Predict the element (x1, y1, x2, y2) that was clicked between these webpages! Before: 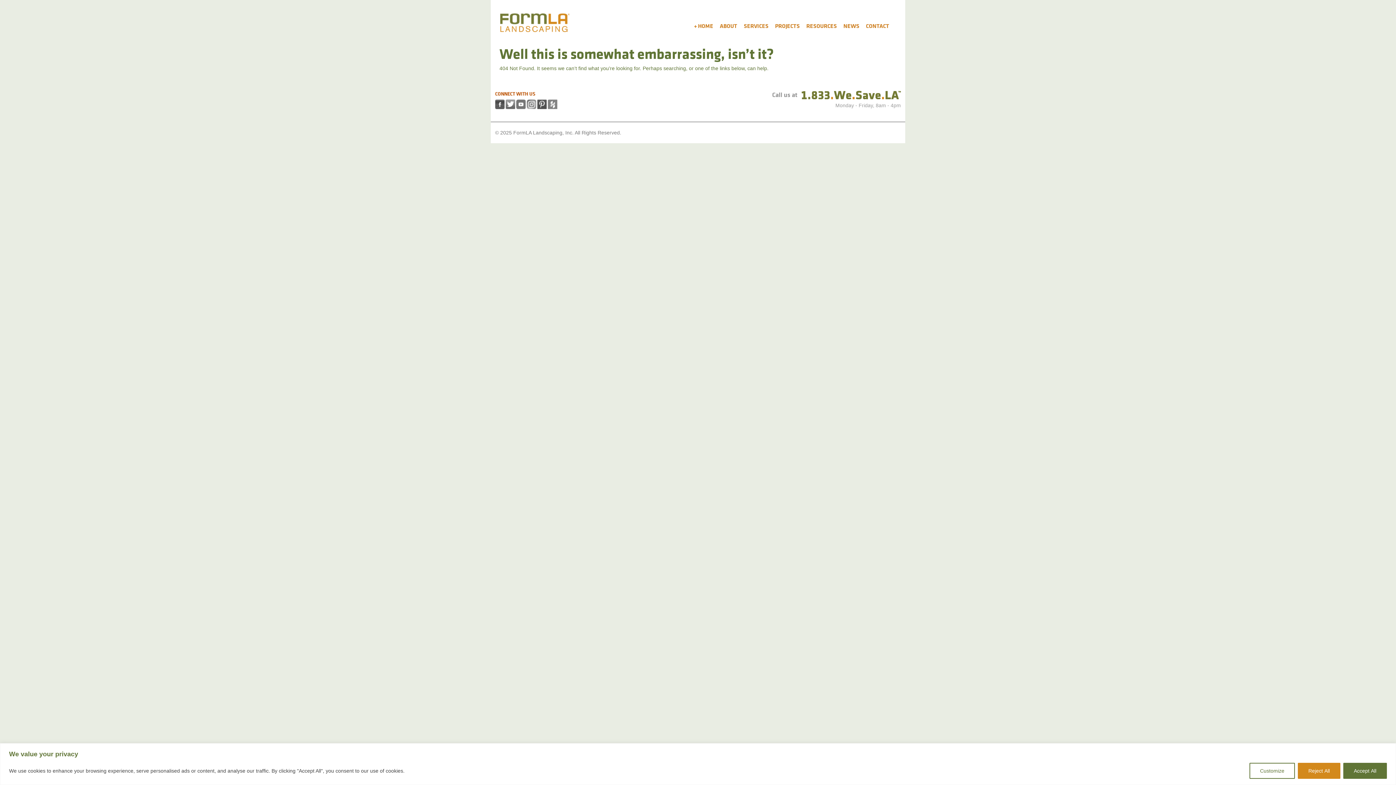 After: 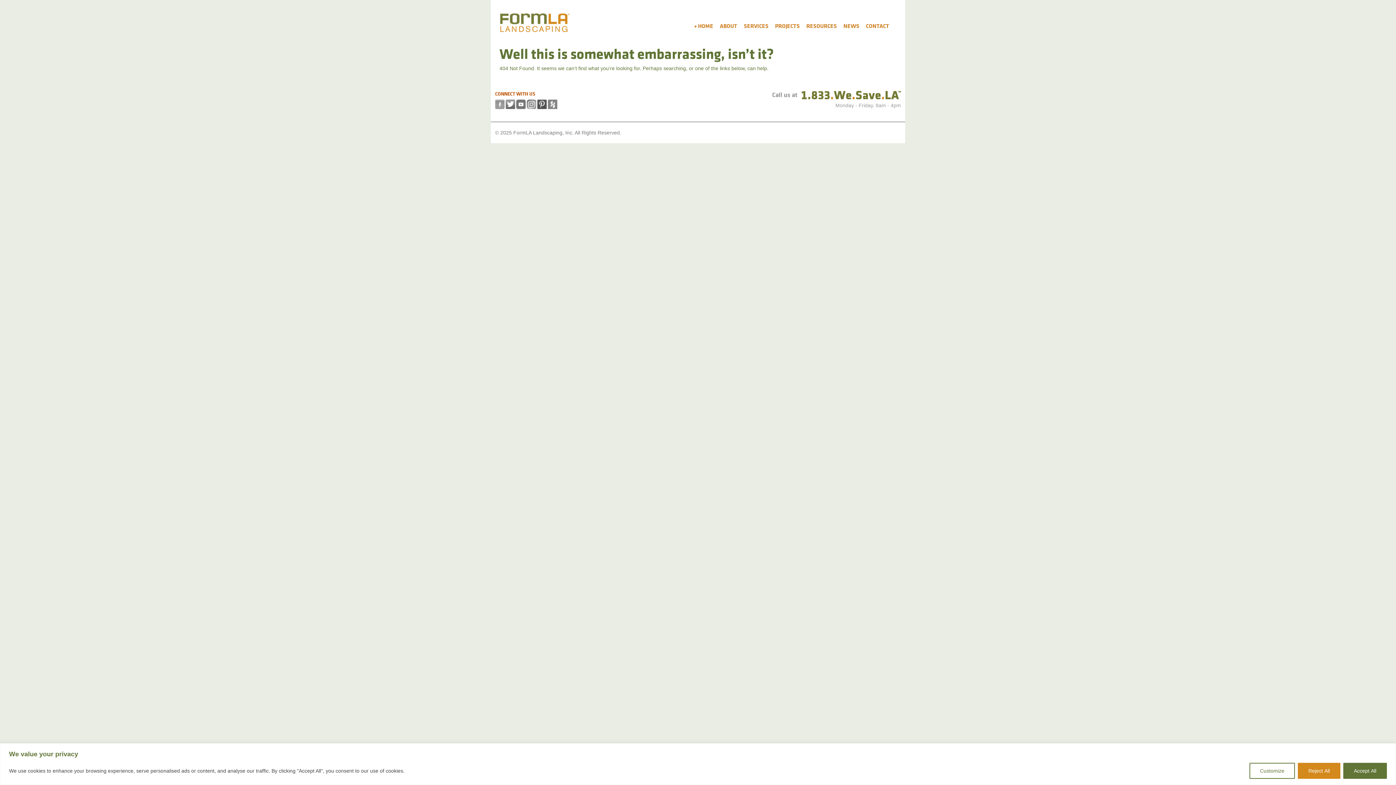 Action: bbox: (495, 99, 504, 109) label: Facebook